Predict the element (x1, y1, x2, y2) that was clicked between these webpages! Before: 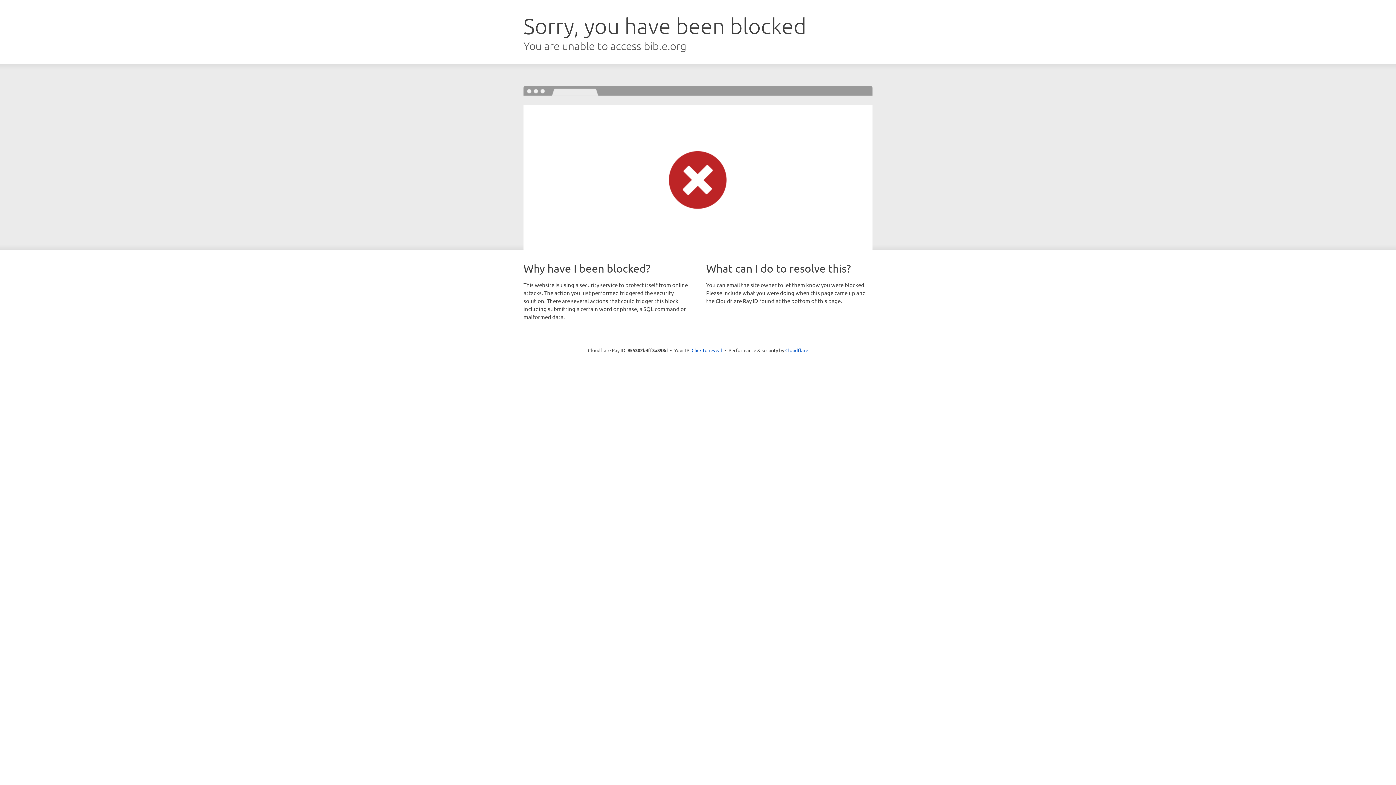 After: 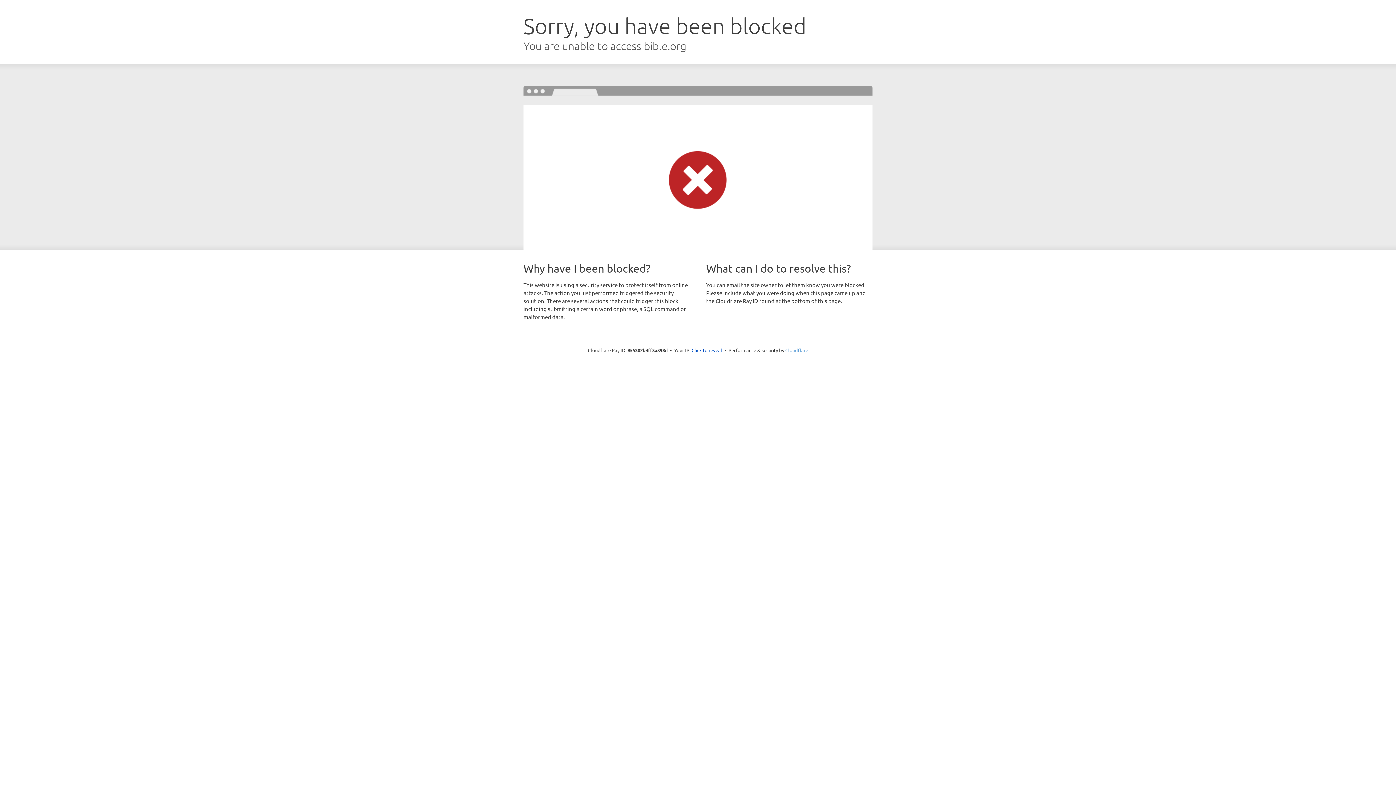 Action: bbox: (785, 347, 808, 353) label: Cloudflare